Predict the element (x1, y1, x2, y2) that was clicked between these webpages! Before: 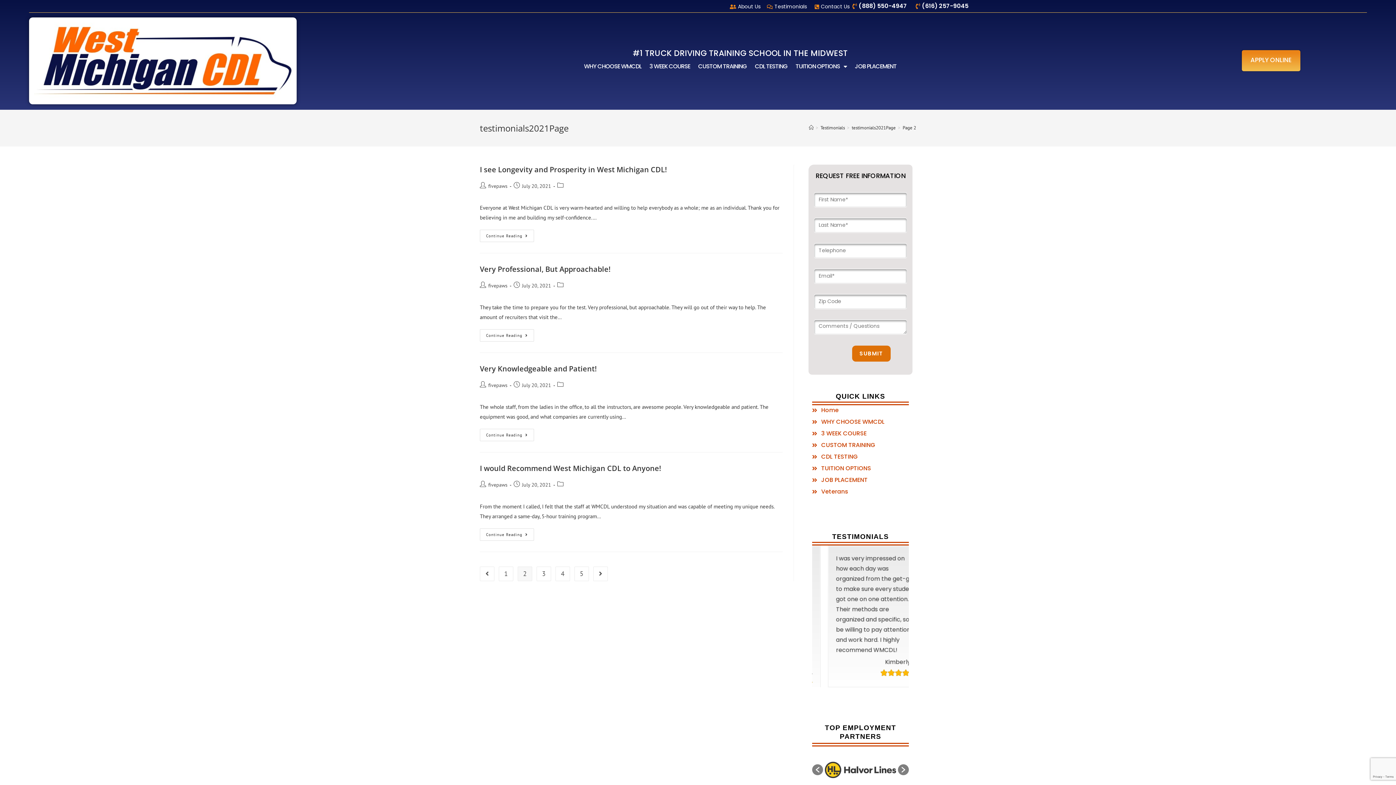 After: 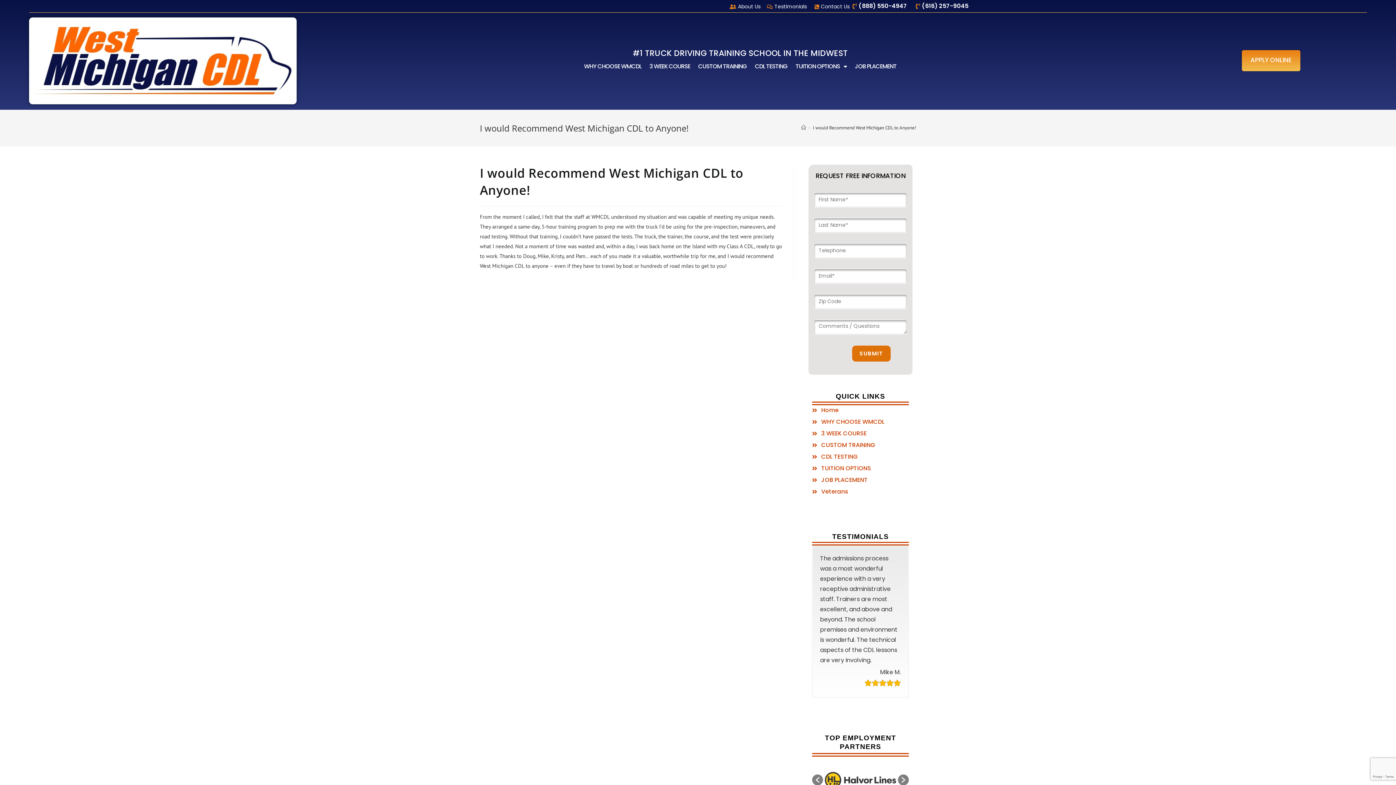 Action: label: Continue Reading
I Would Recommend West Michigan CDL To Anyone! bbox: (480, 528, 534, 540)